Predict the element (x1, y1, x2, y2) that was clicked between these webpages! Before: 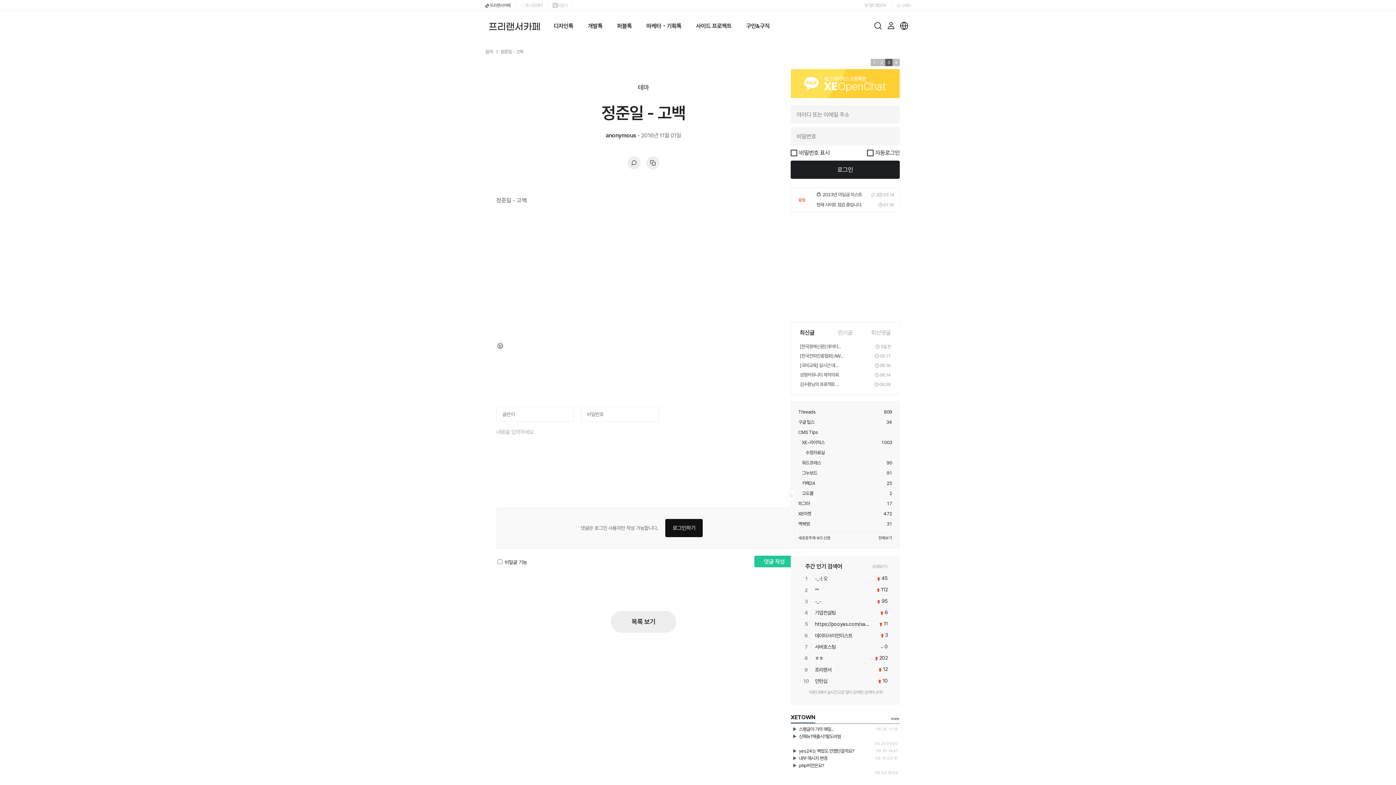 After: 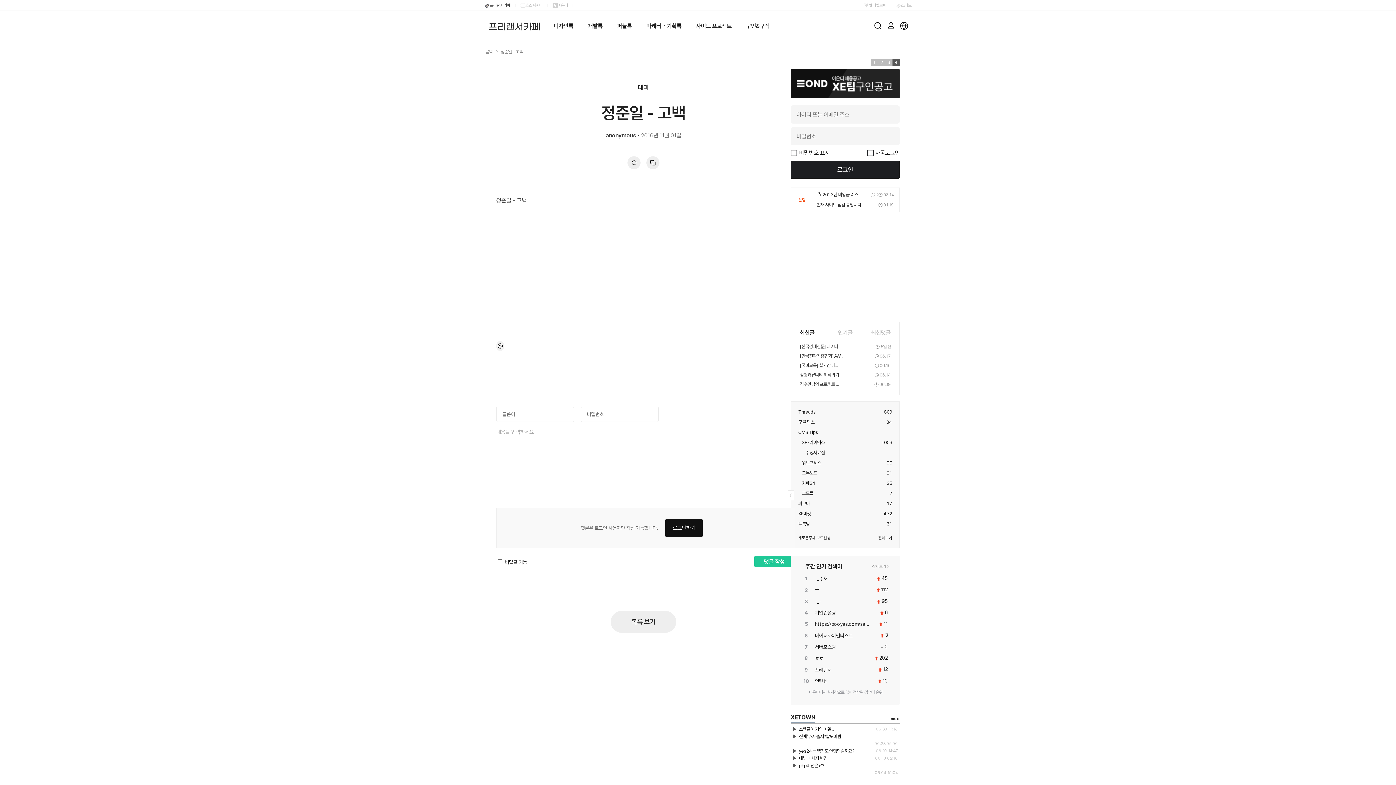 Action: bbox: (754, 556, 794, 567) label: 댓글 작성